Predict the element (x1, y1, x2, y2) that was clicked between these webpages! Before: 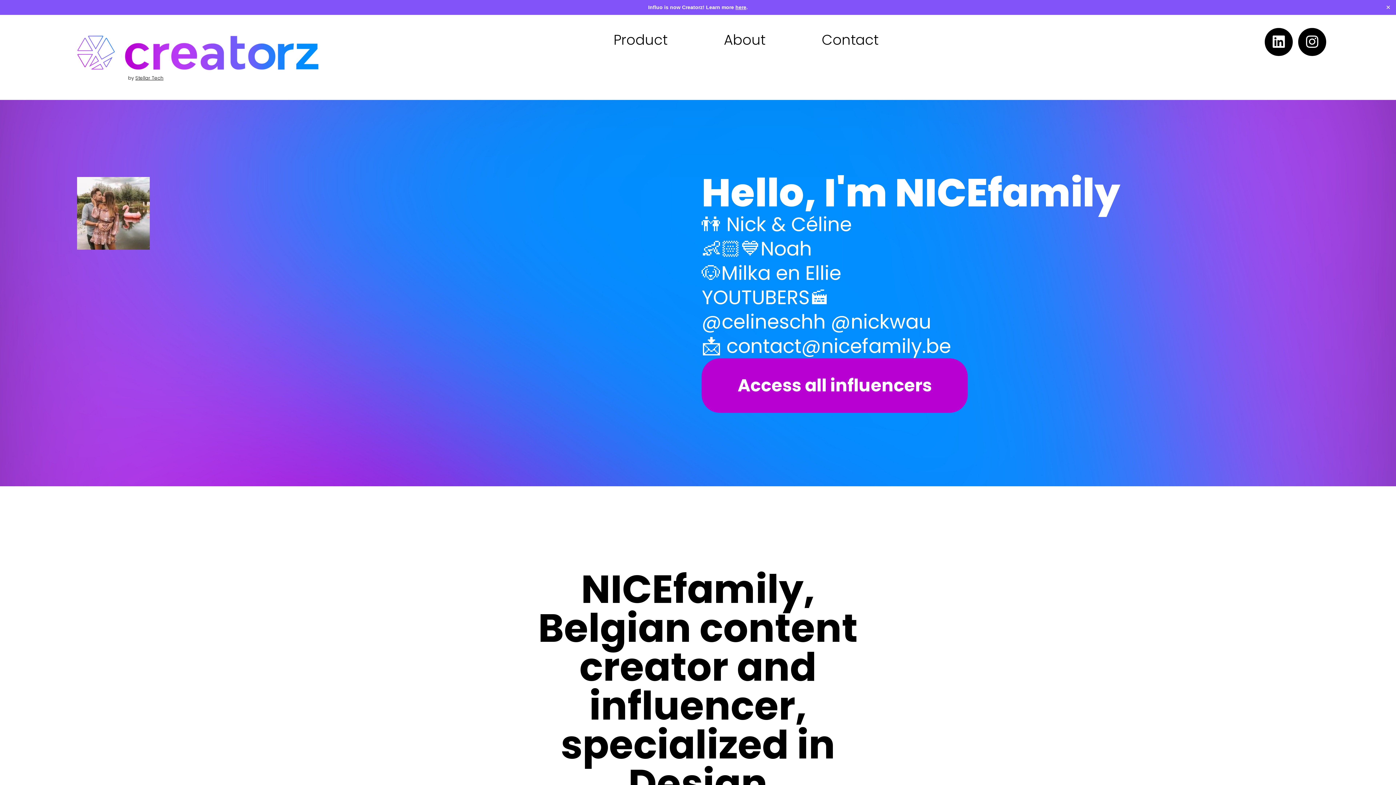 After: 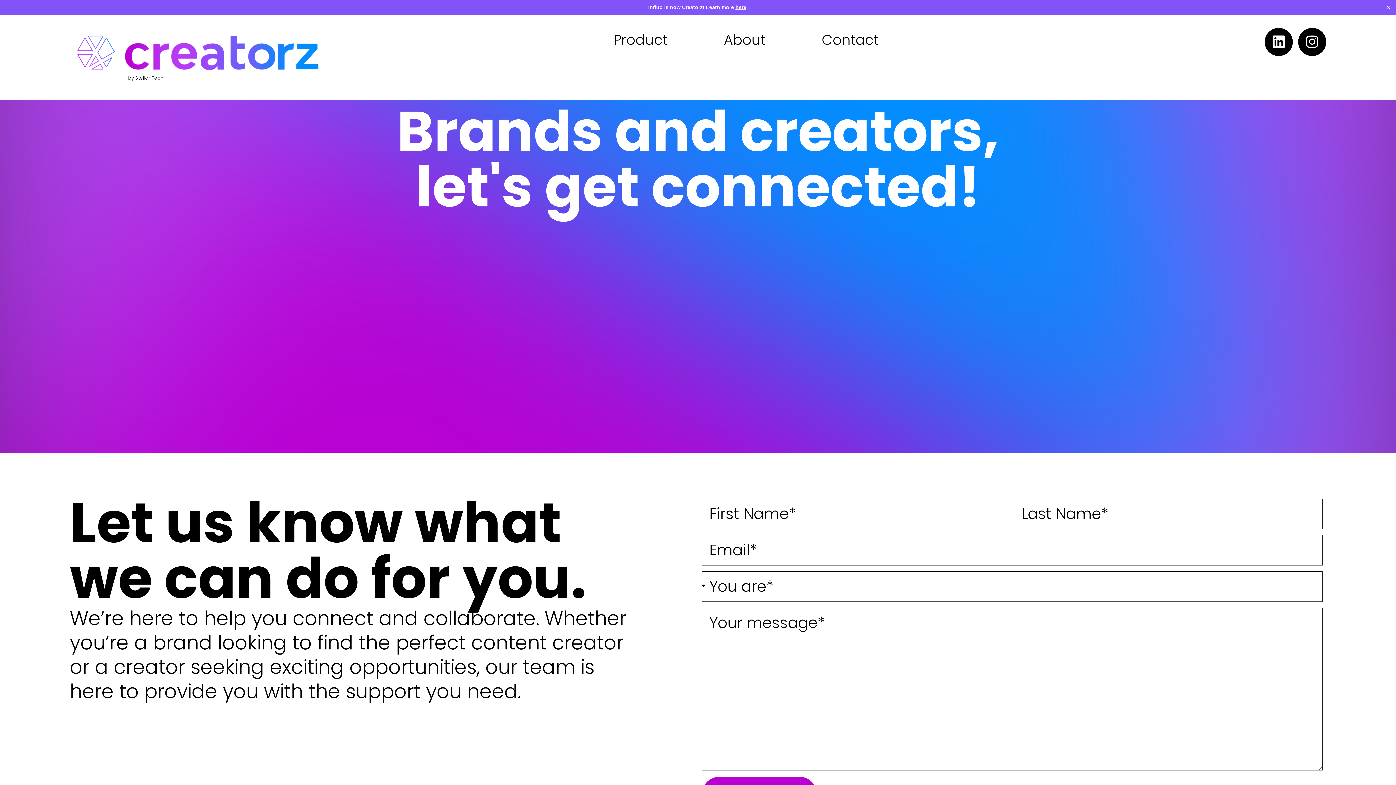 Action: bbox: (814, 31, 885, 48) label: Contact